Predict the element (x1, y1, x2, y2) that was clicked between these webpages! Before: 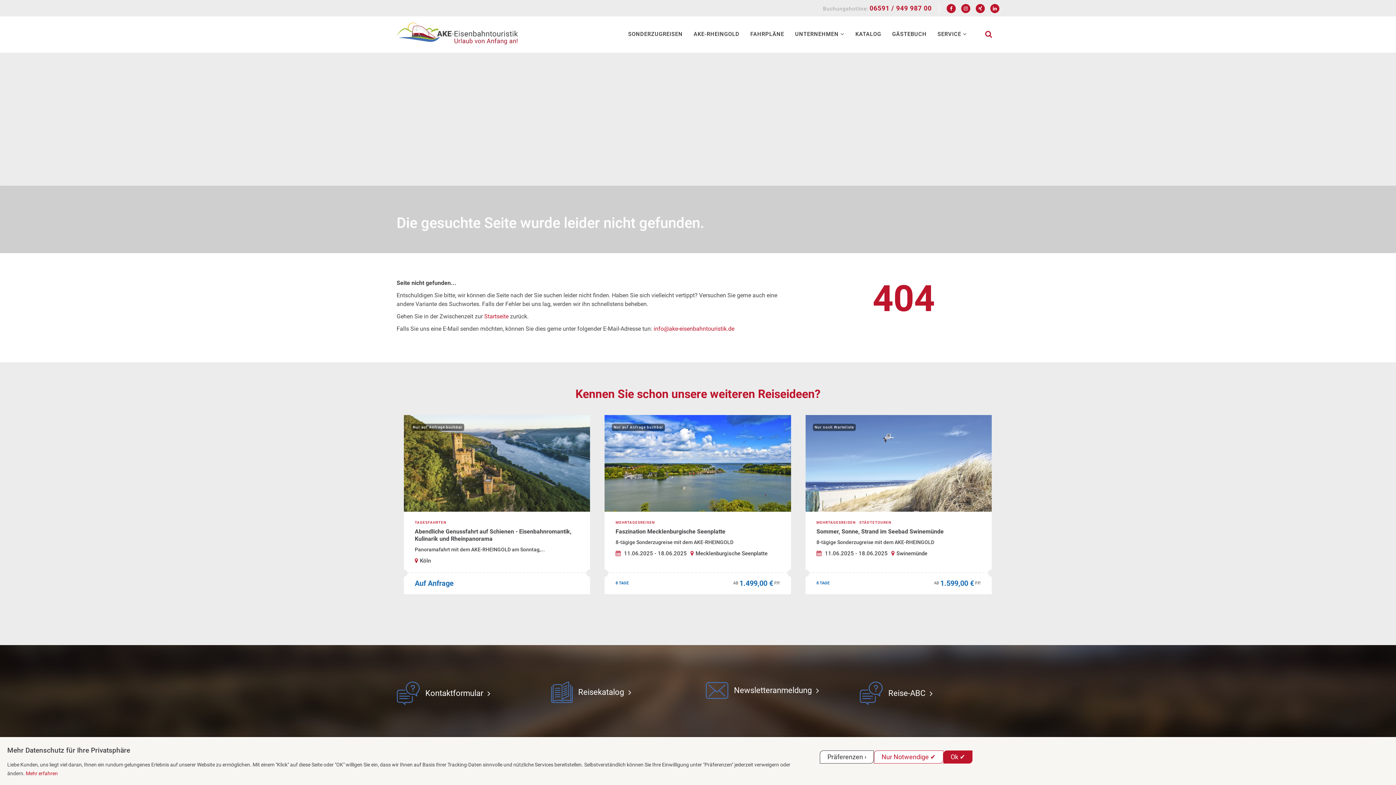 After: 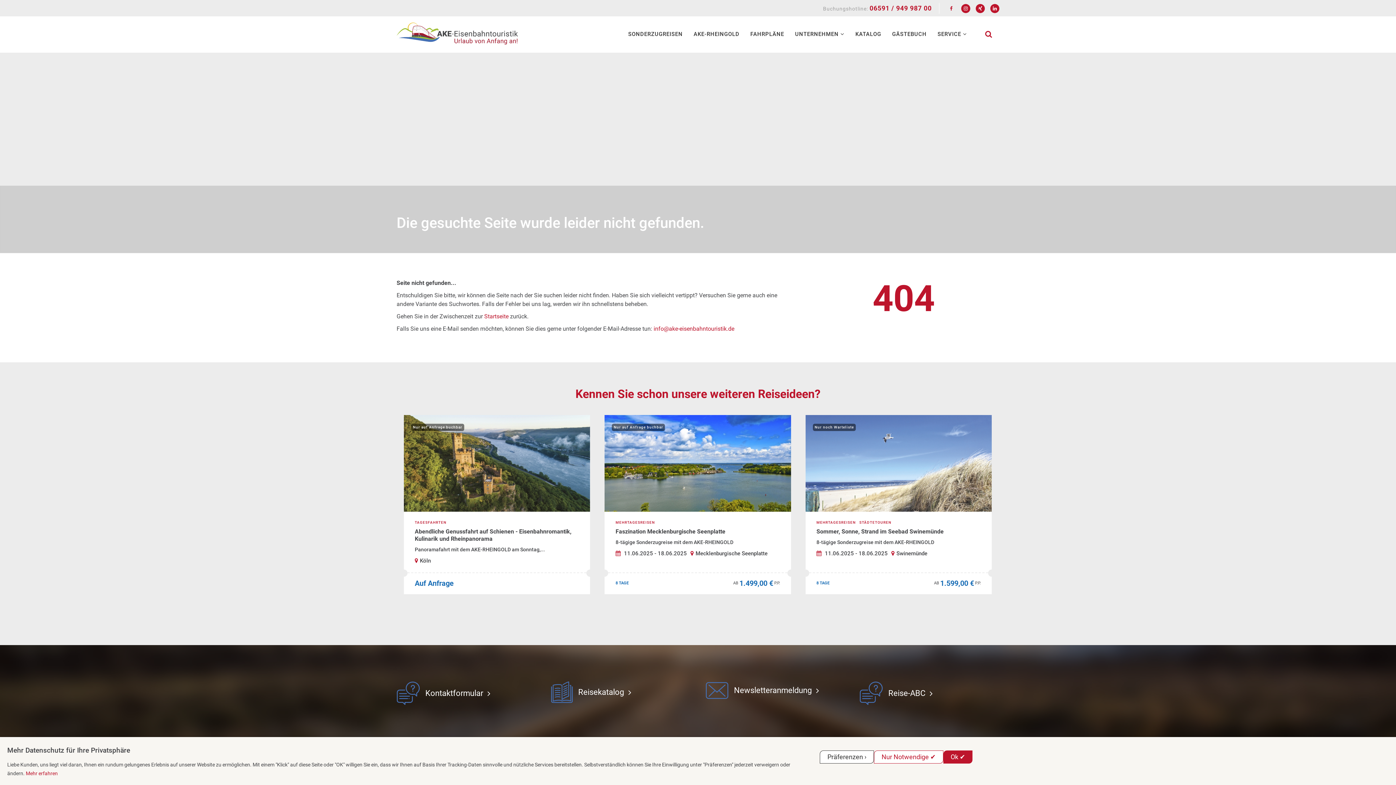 Action: bbox: (946, 4, 956, 13) label:  